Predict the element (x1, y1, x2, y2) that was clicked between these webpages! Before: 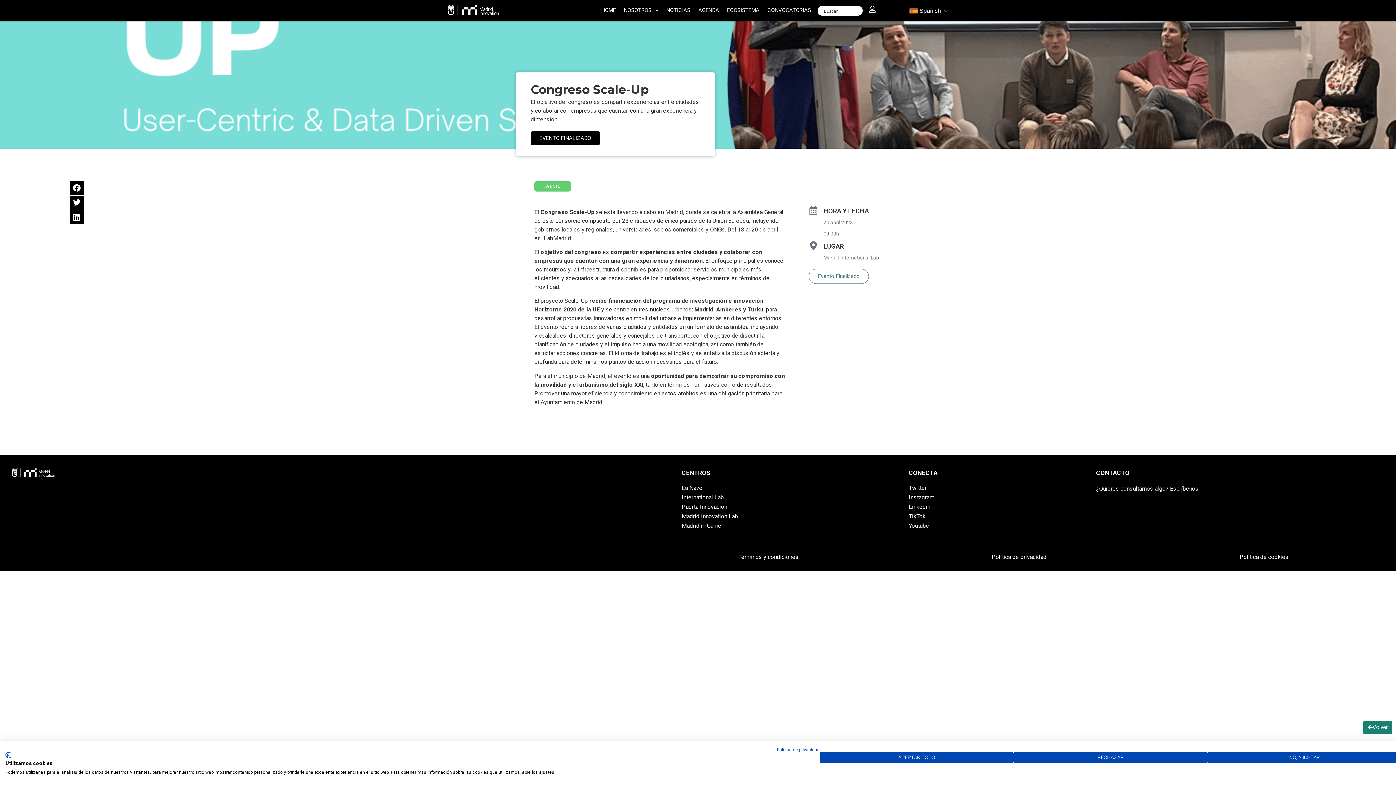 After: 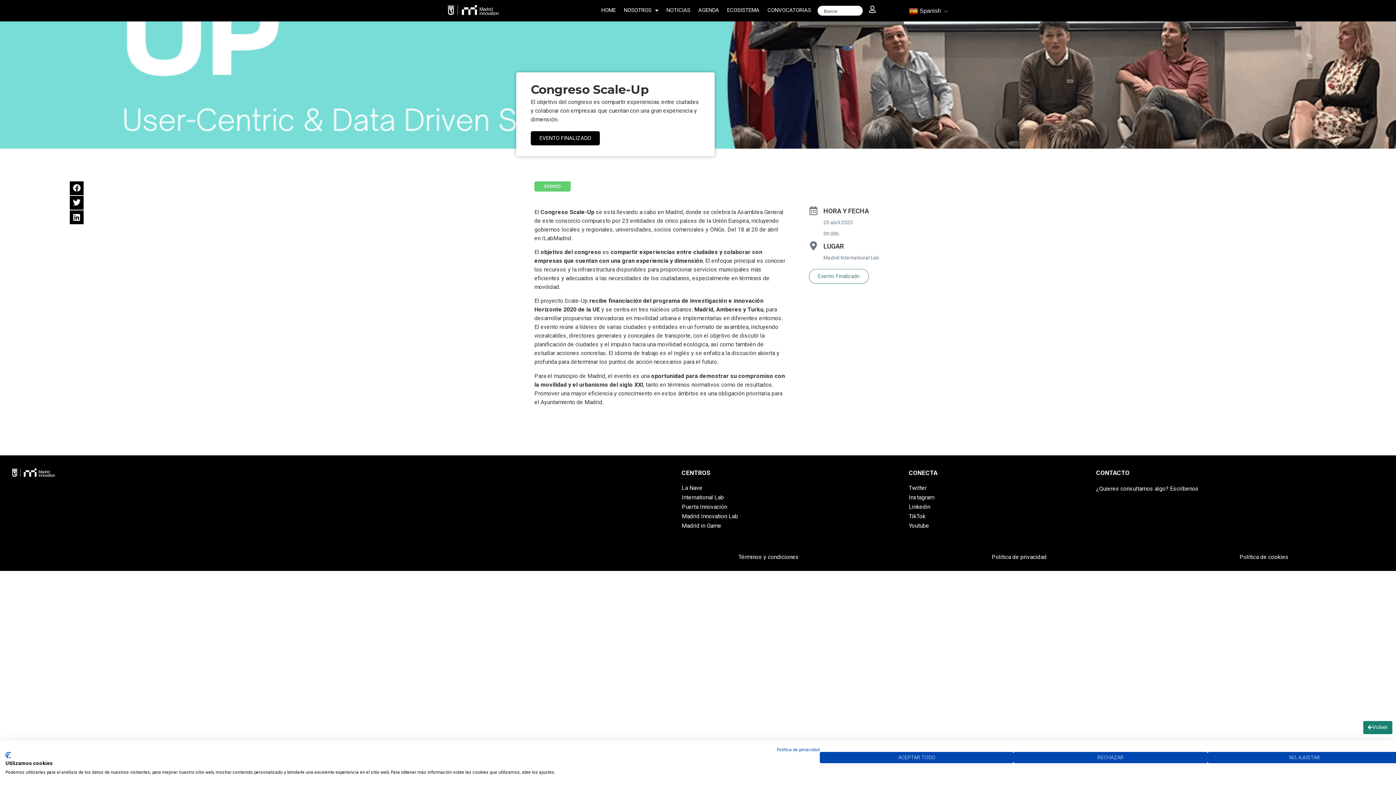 Action: label: International Lab bbox: (681, 494, 724, 501)